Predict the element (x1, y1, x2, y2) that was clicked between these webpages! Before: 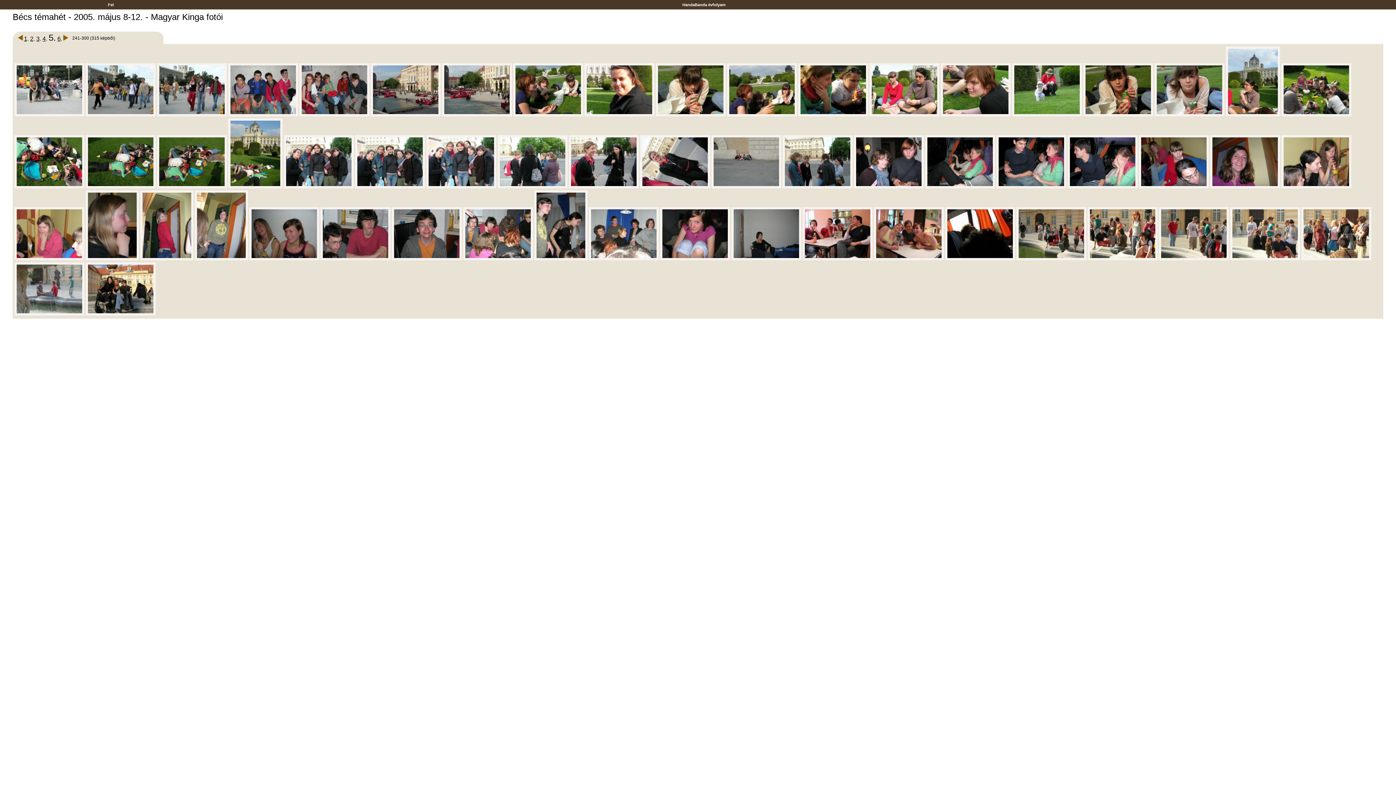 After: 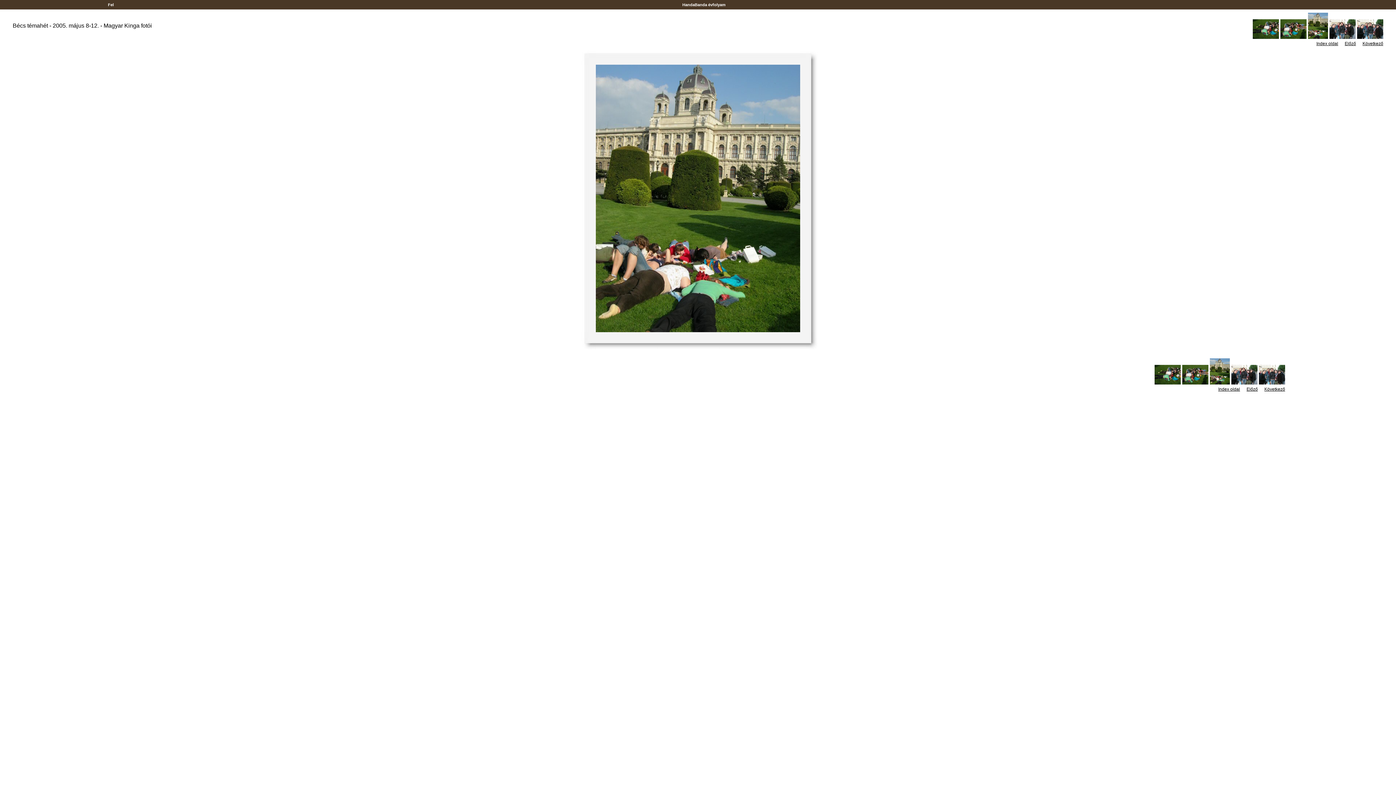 Action: bbox: (228, 184, 282, 190)